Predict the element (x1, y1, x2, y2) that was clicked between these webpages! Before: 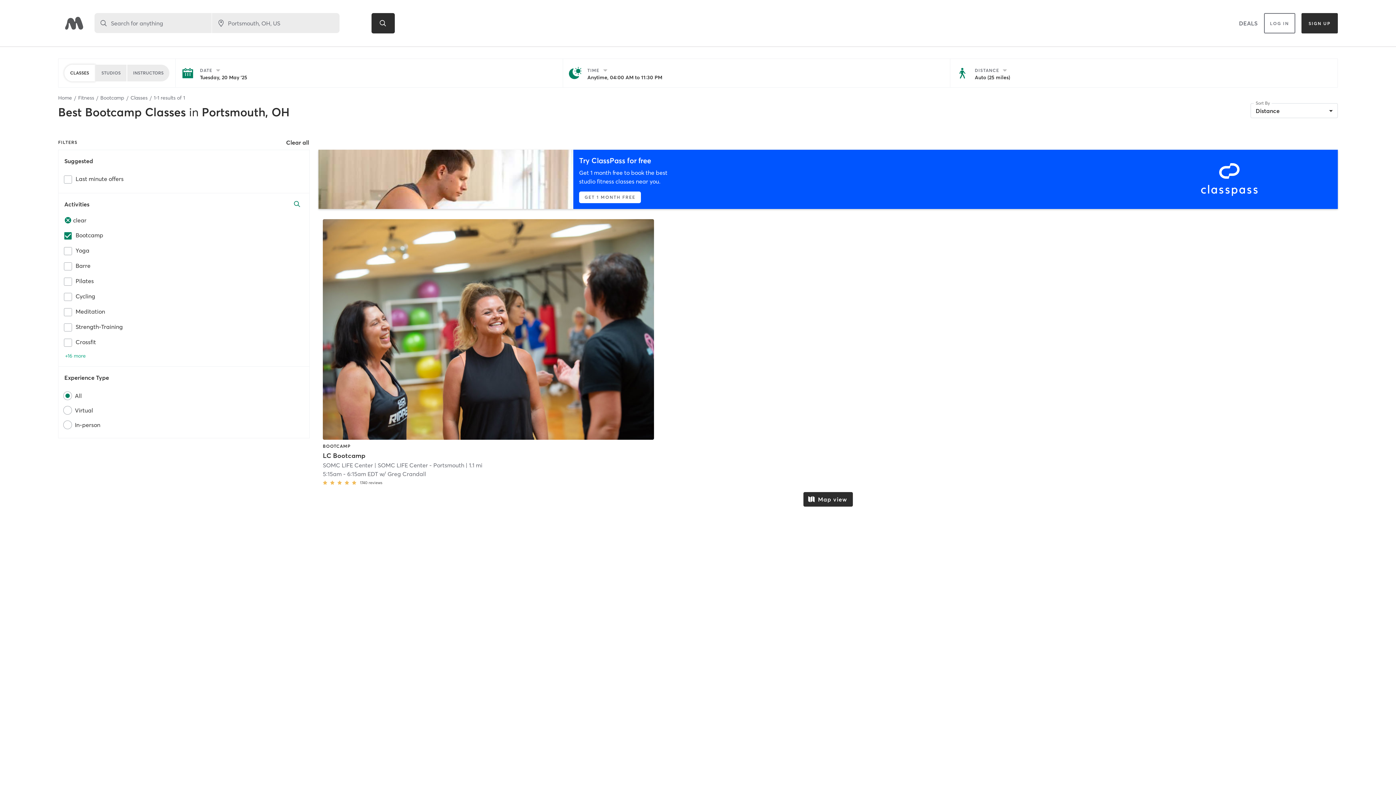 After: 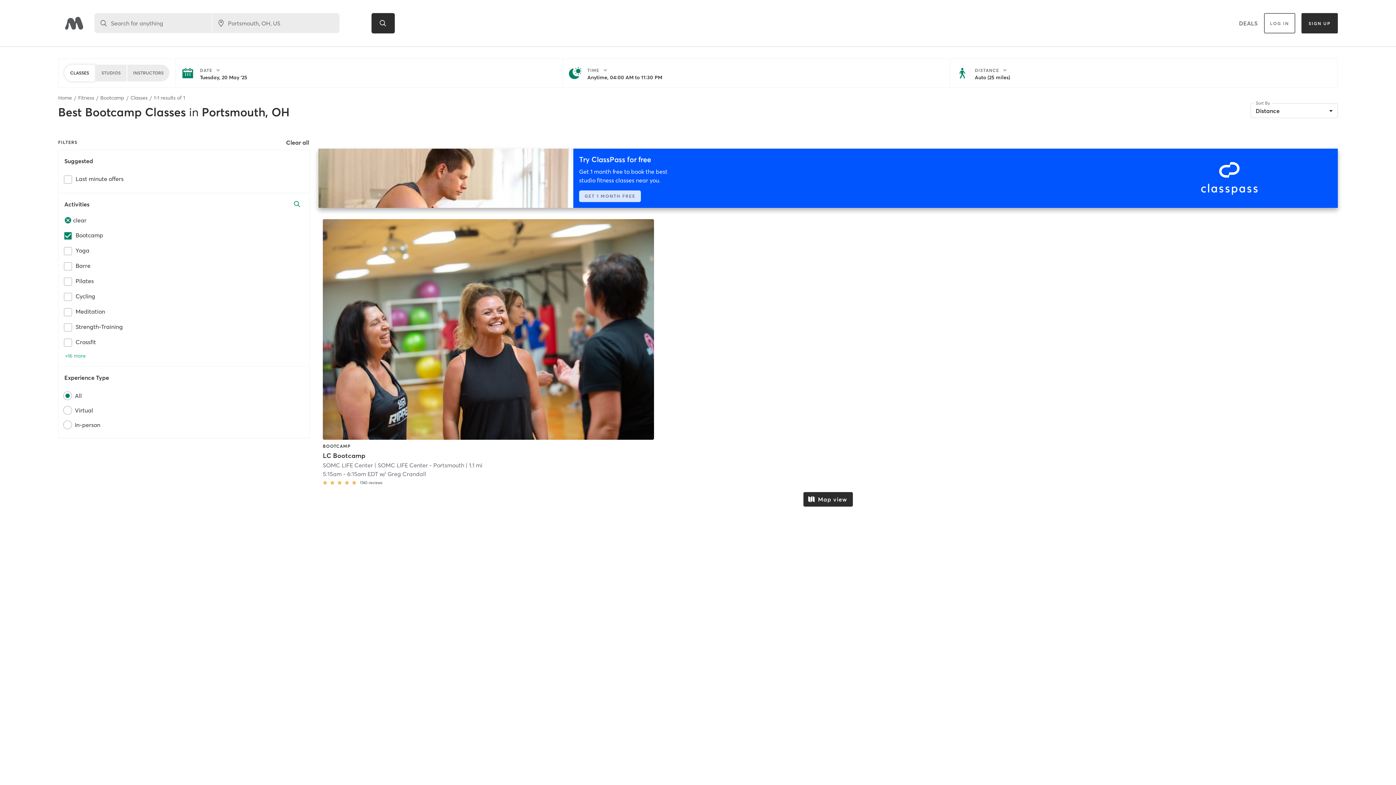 Action: label: Try ClassPass for free

Get 1 month free to book the best studio fitness classes near you.

GET 1 MONTH FREE bbox: (318, 149, 1338, 209)